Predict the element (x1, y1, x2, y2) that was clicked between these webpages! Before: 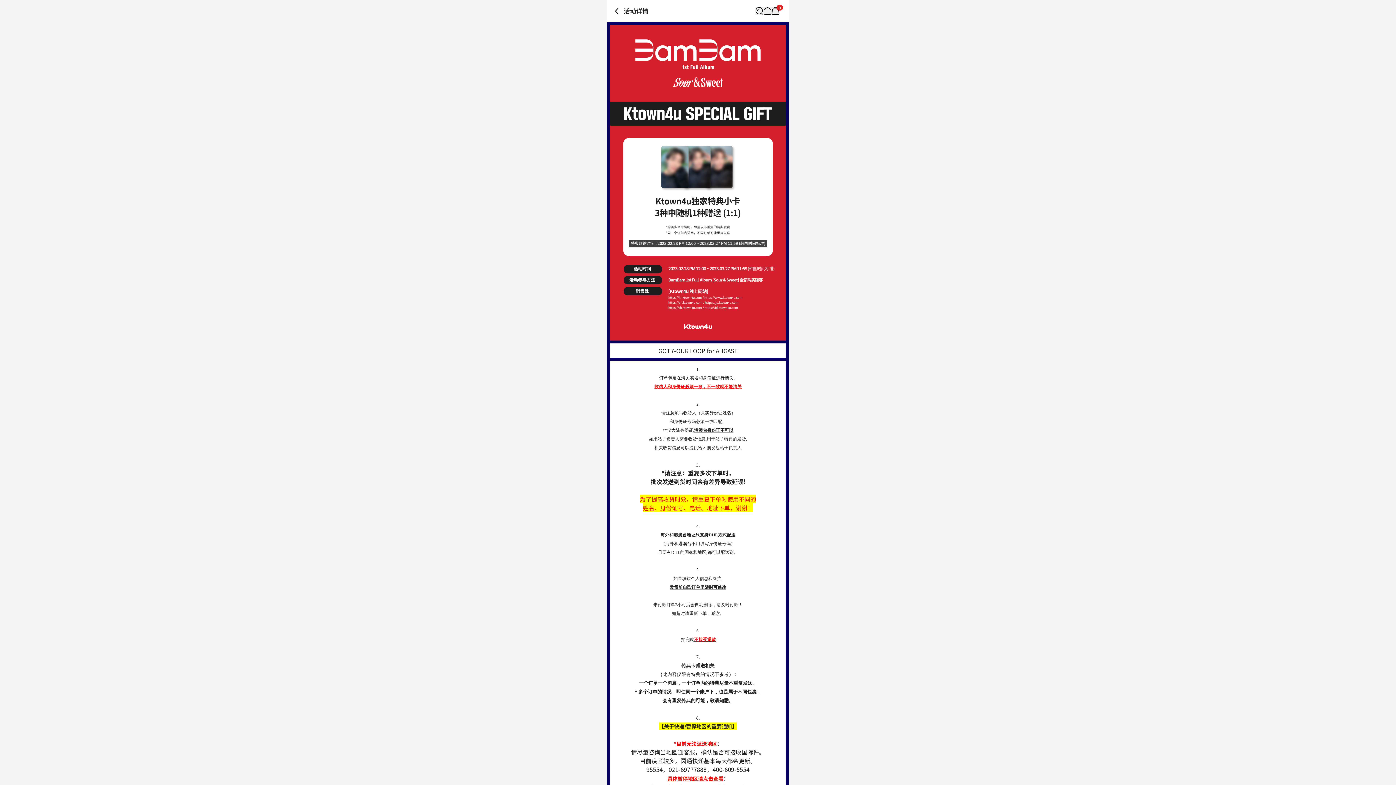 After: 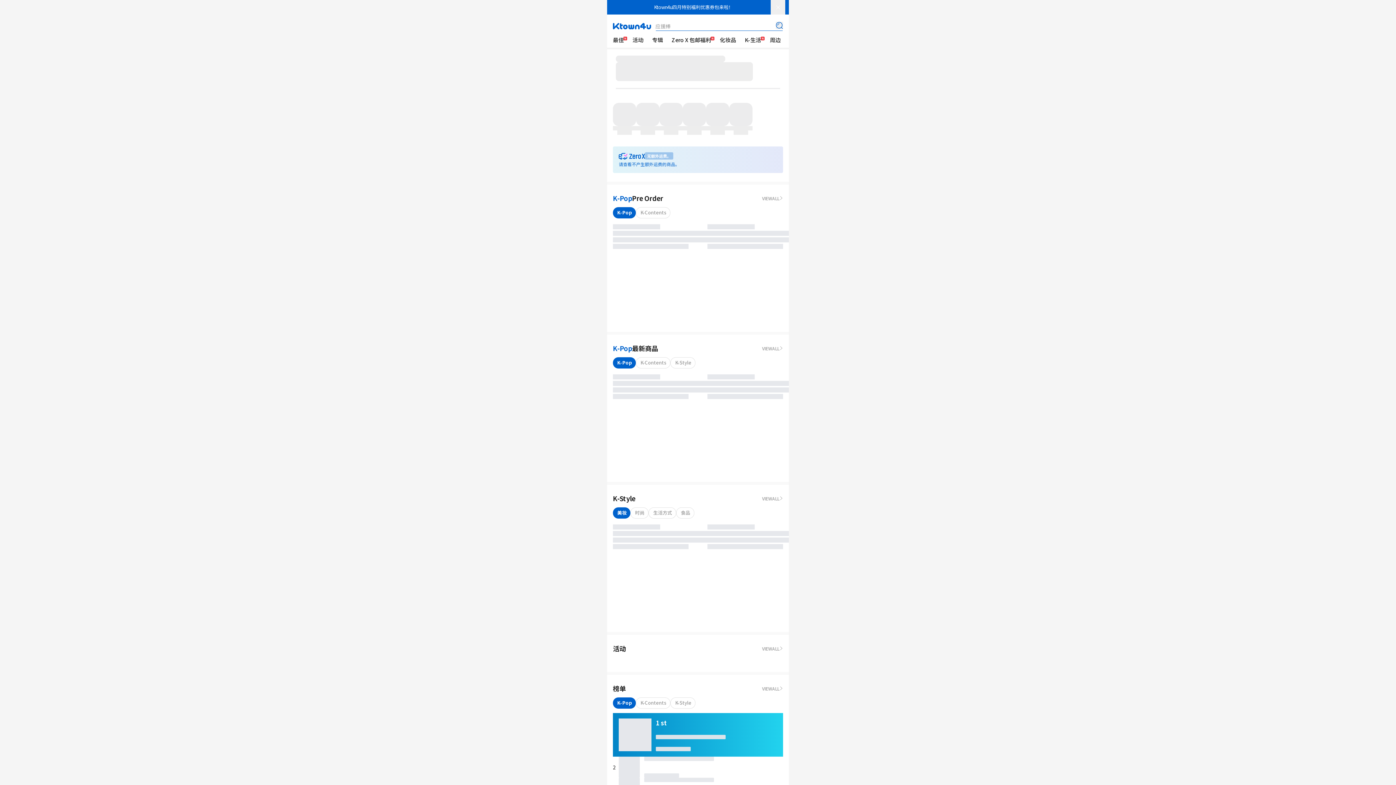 Action: bbox: (763, 6, 771, 14)